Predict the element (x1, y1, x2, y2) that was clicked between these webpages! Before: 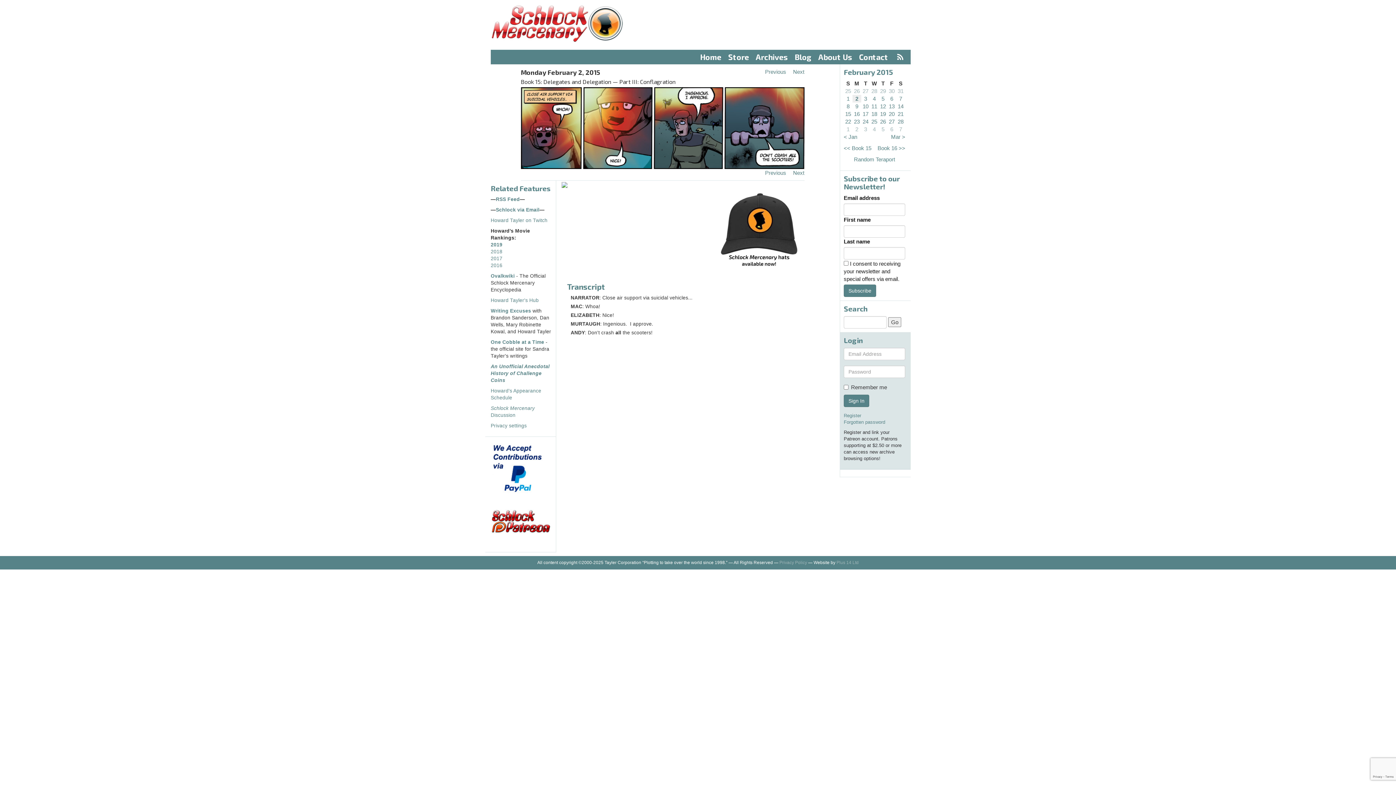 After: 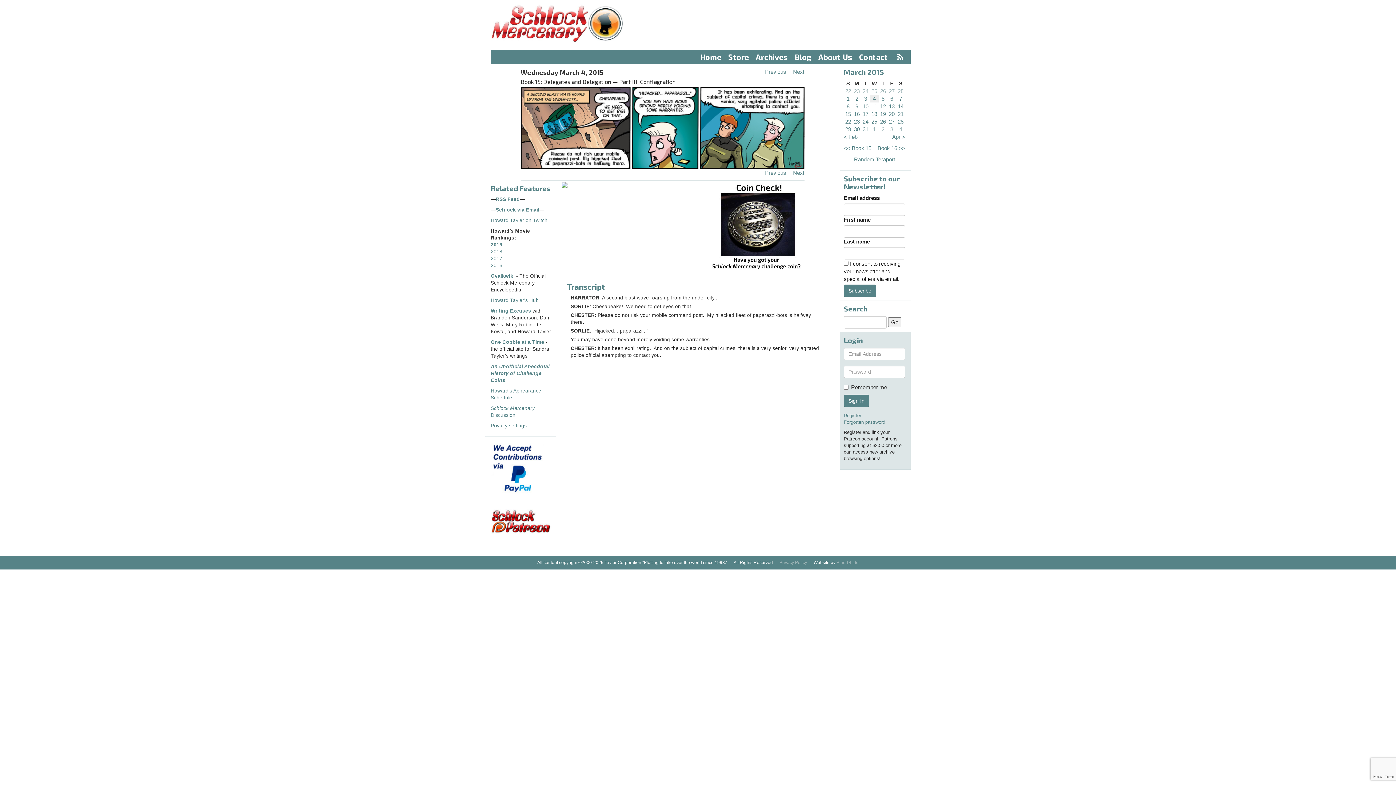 Action: bbox: (873, 126, 876, 132) label: 4